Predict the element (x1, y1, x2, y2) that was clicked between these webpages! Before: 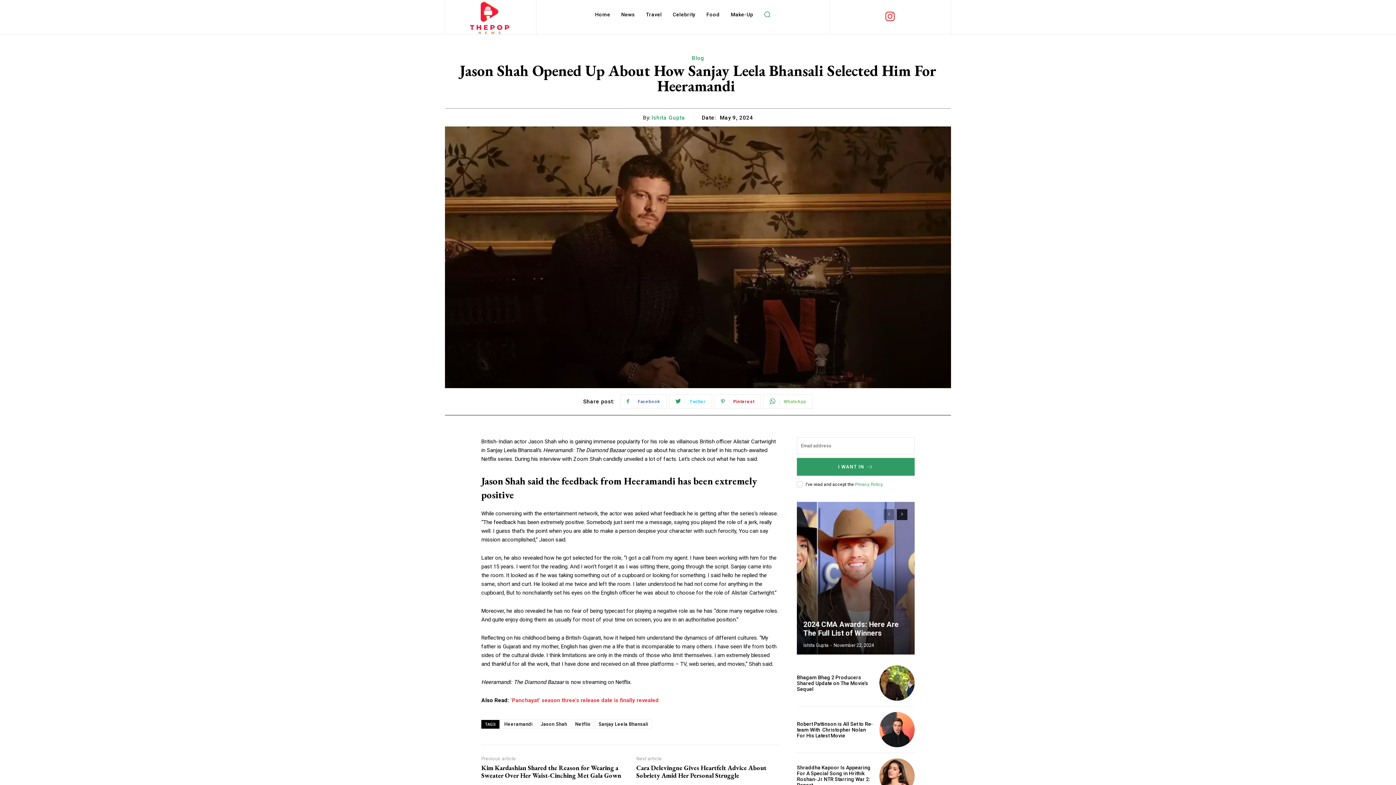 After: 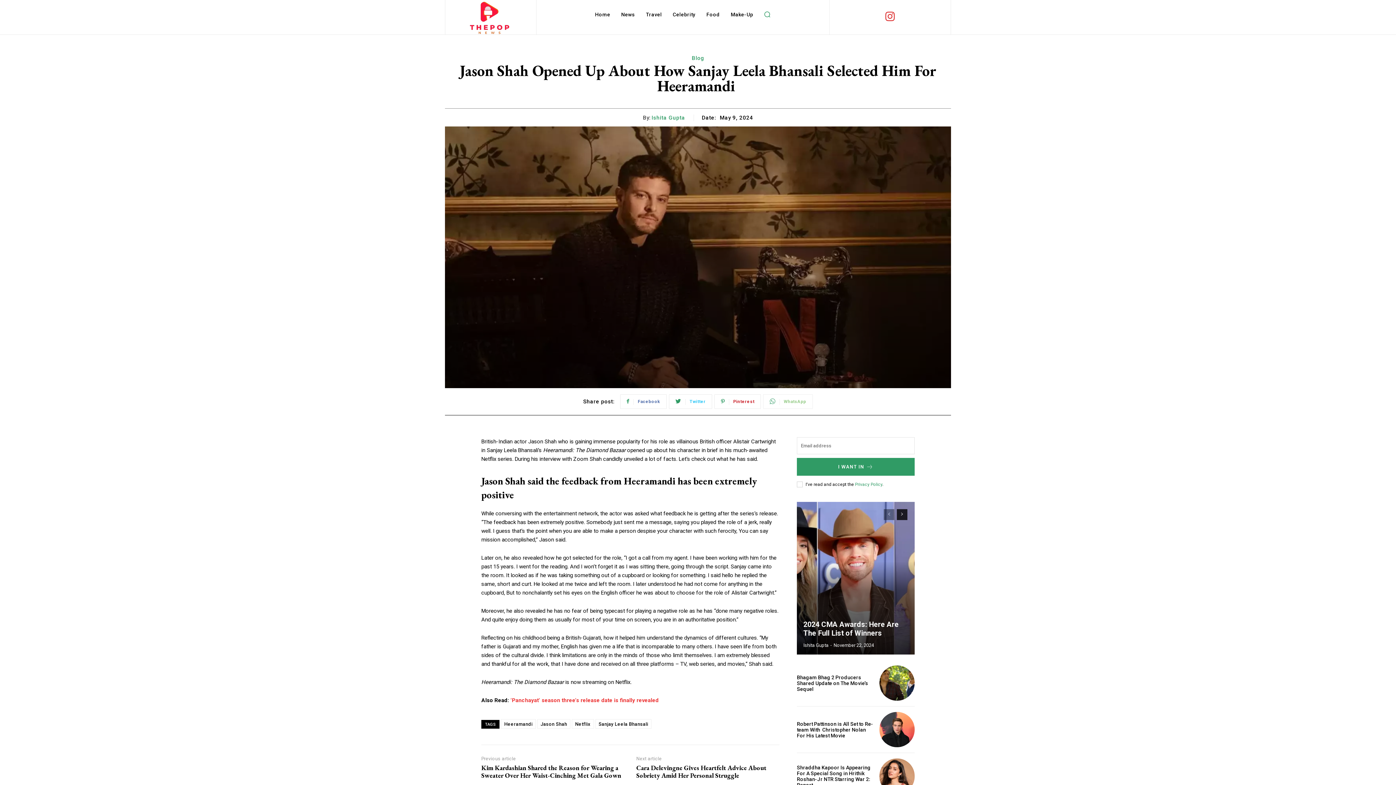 Action: bbox: (763, 394, 813, 409) label: WhatsApp